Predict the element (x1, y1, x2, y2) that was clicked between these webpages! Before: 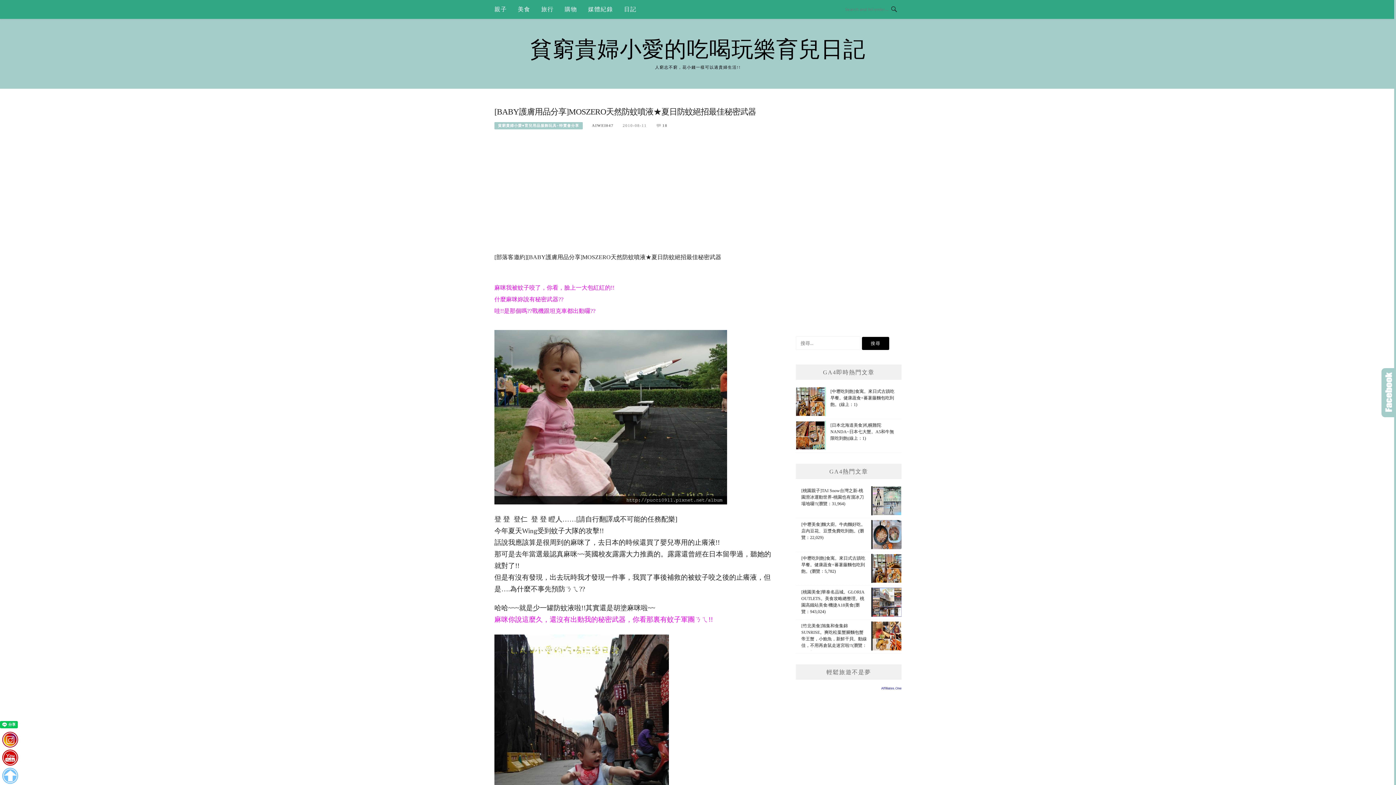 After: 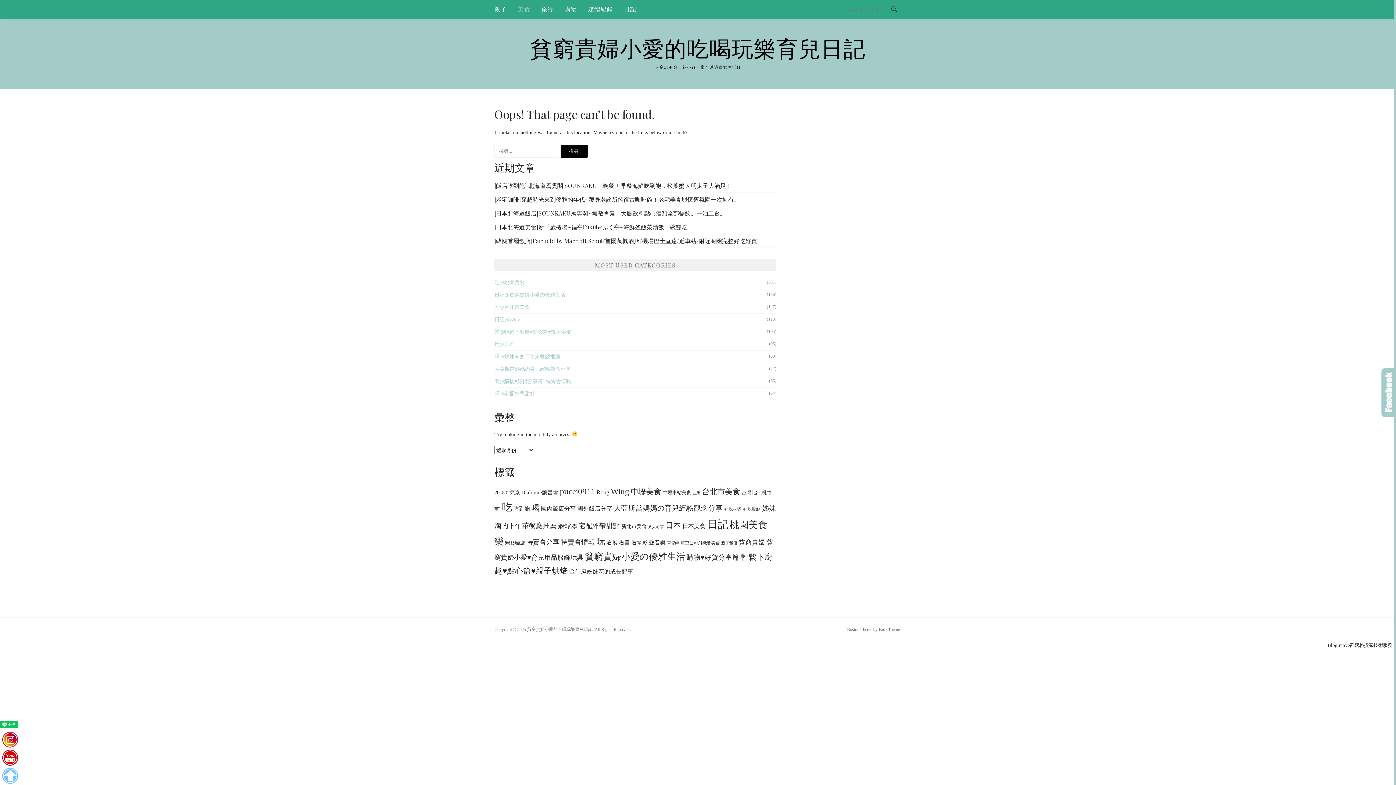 Action: bbox: (517, 0, 530, 18) label: 美食